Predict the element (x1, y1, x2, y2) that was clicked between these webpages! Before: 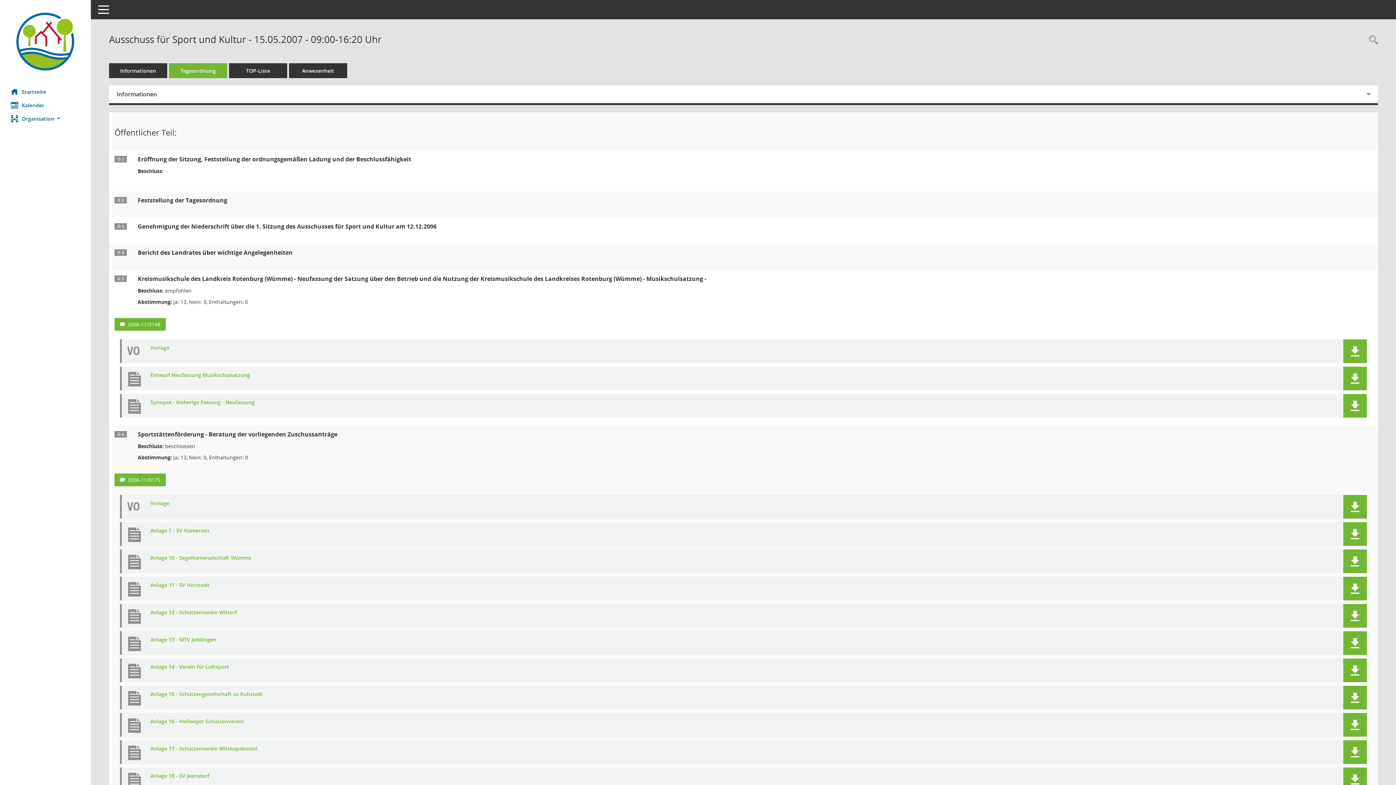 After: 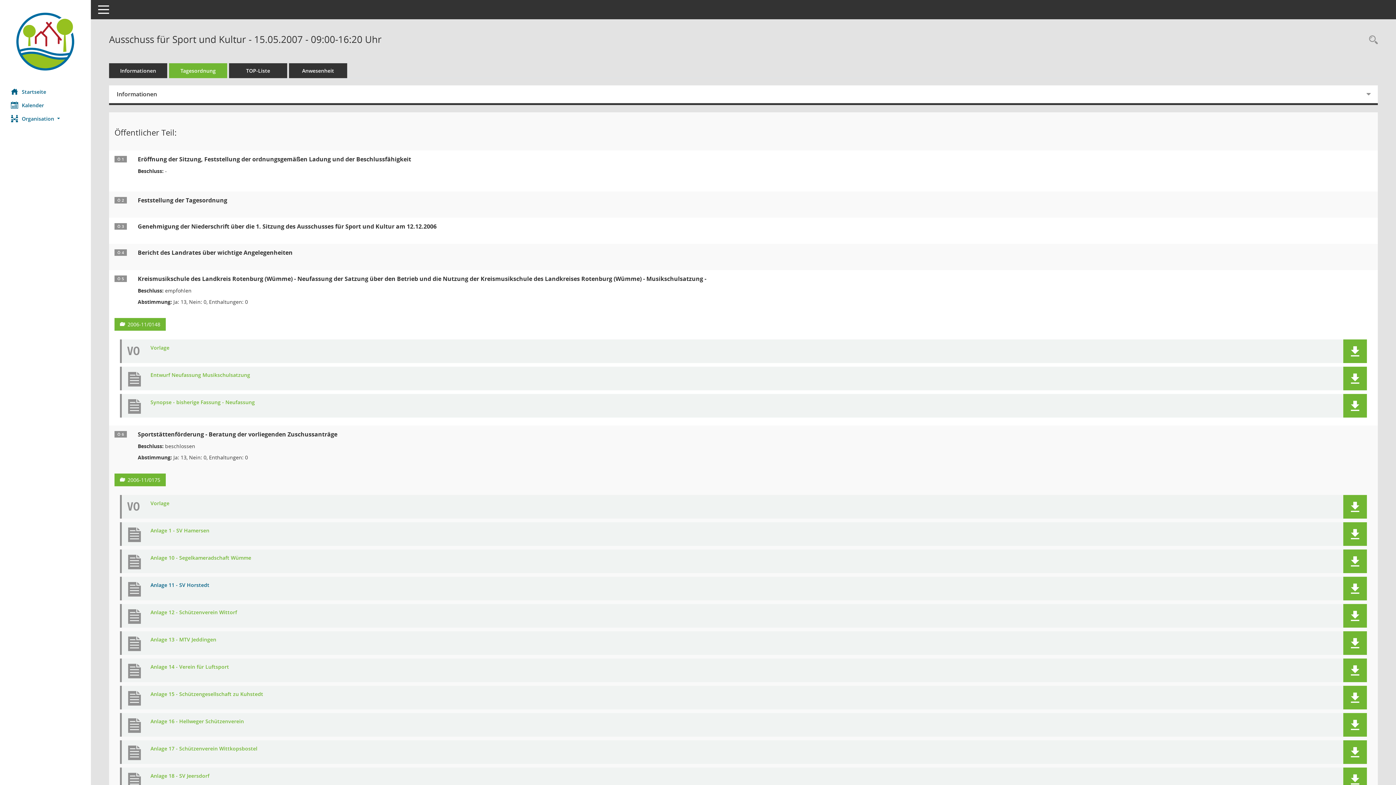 Action: bbox: (150, 582, 1316, 588) label: Dokument Download Dateityp: pdf